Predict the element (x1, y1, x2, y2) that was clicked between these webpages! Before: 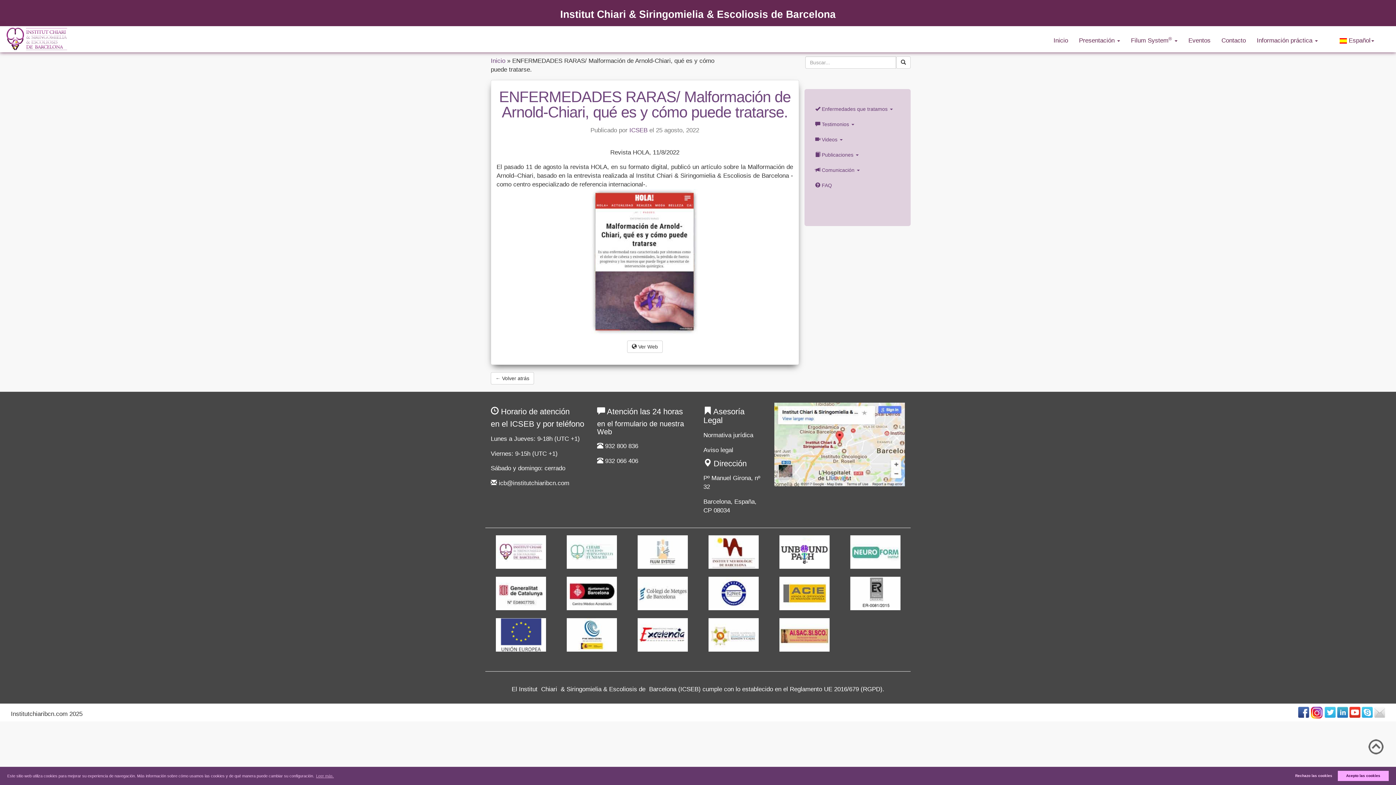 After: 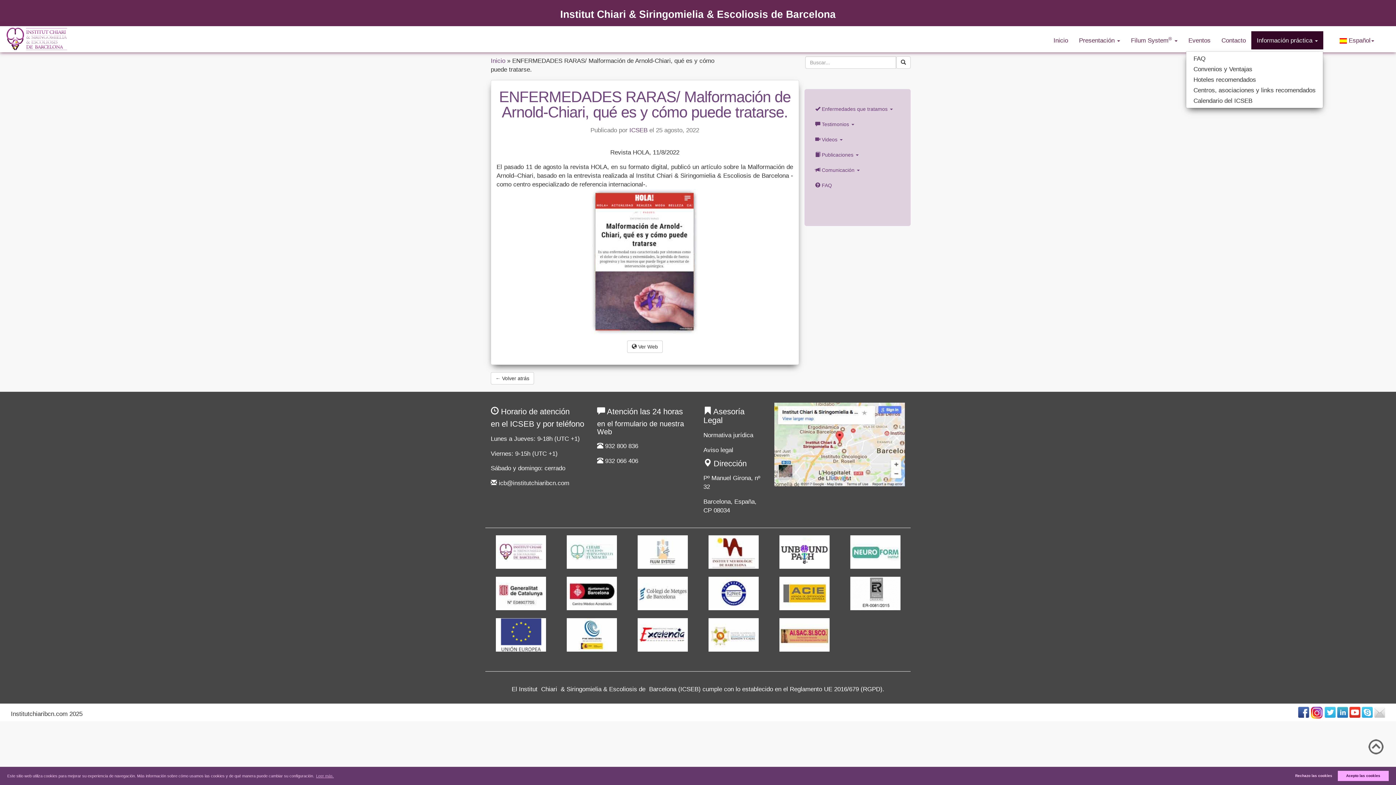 Action: label: Información práctica  bbox: (1251, 31, 1323, 49)